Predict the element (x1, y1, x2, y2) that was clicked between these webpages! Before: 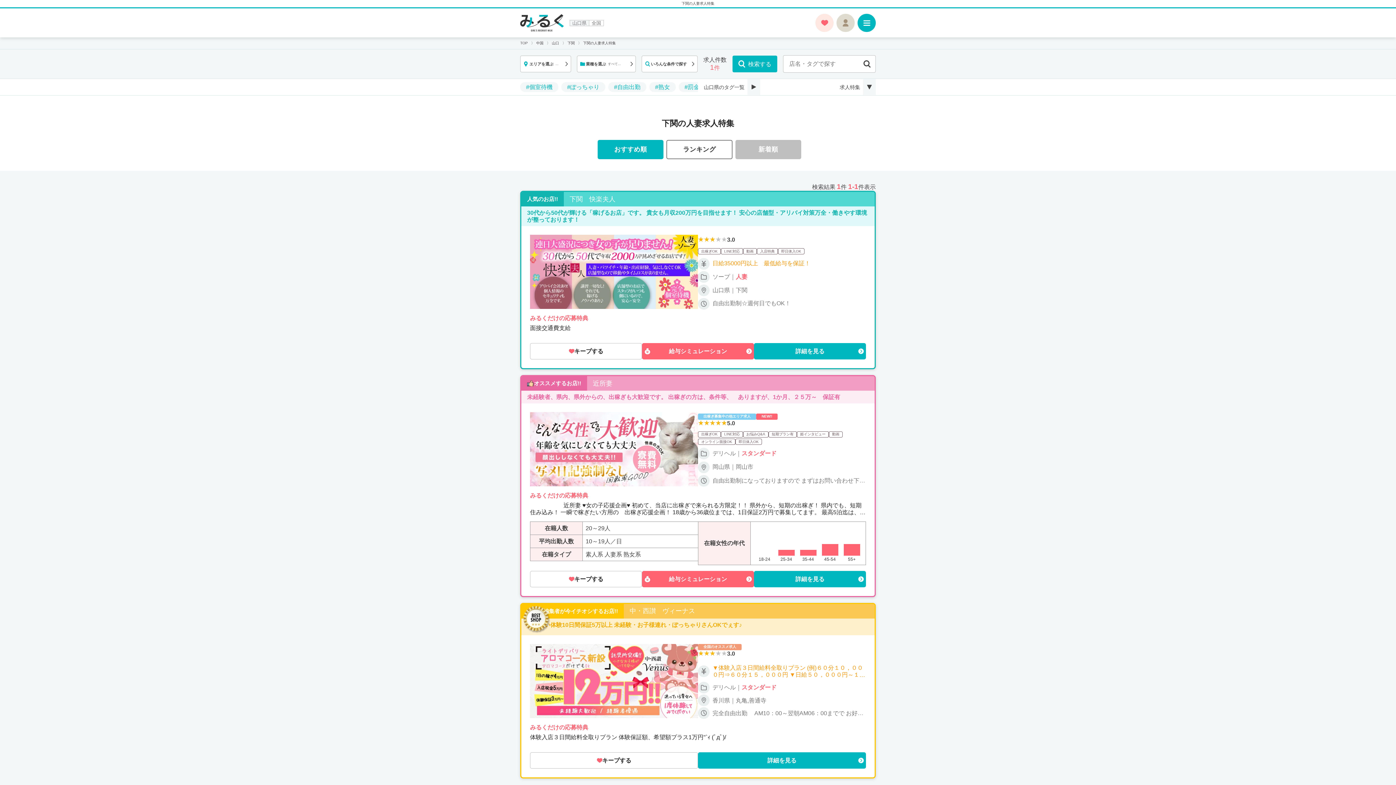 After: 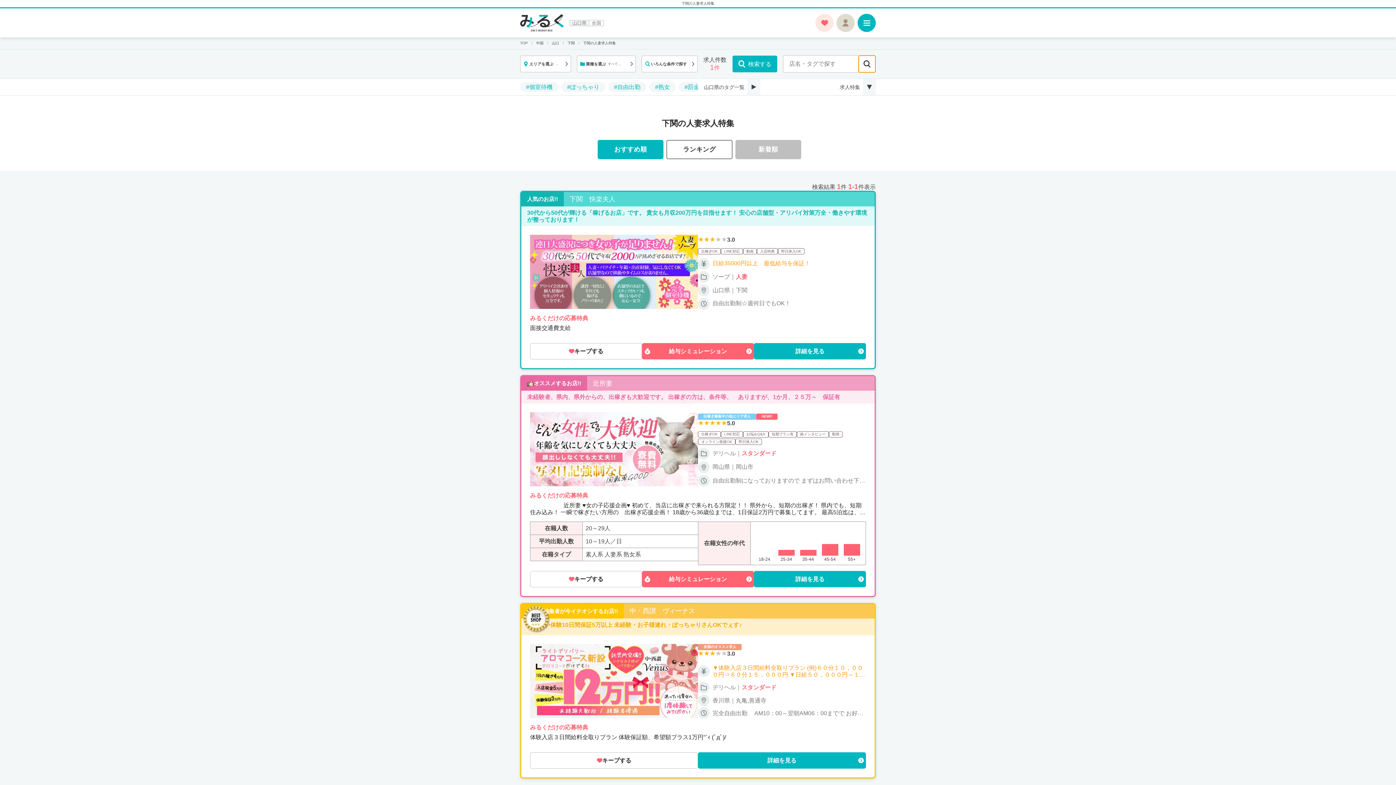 Action: bbox: (858, 55, 875, 72) label: 店名・タグで探す